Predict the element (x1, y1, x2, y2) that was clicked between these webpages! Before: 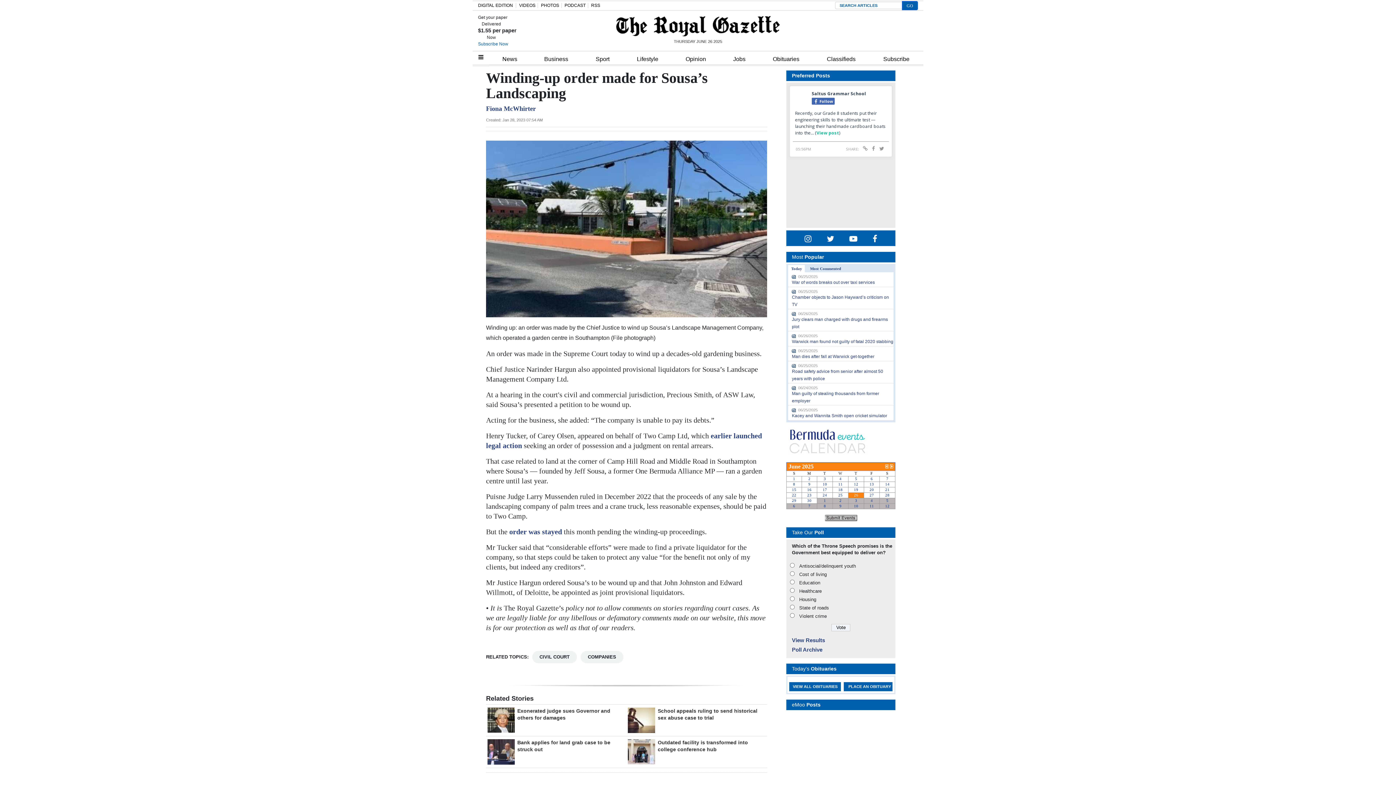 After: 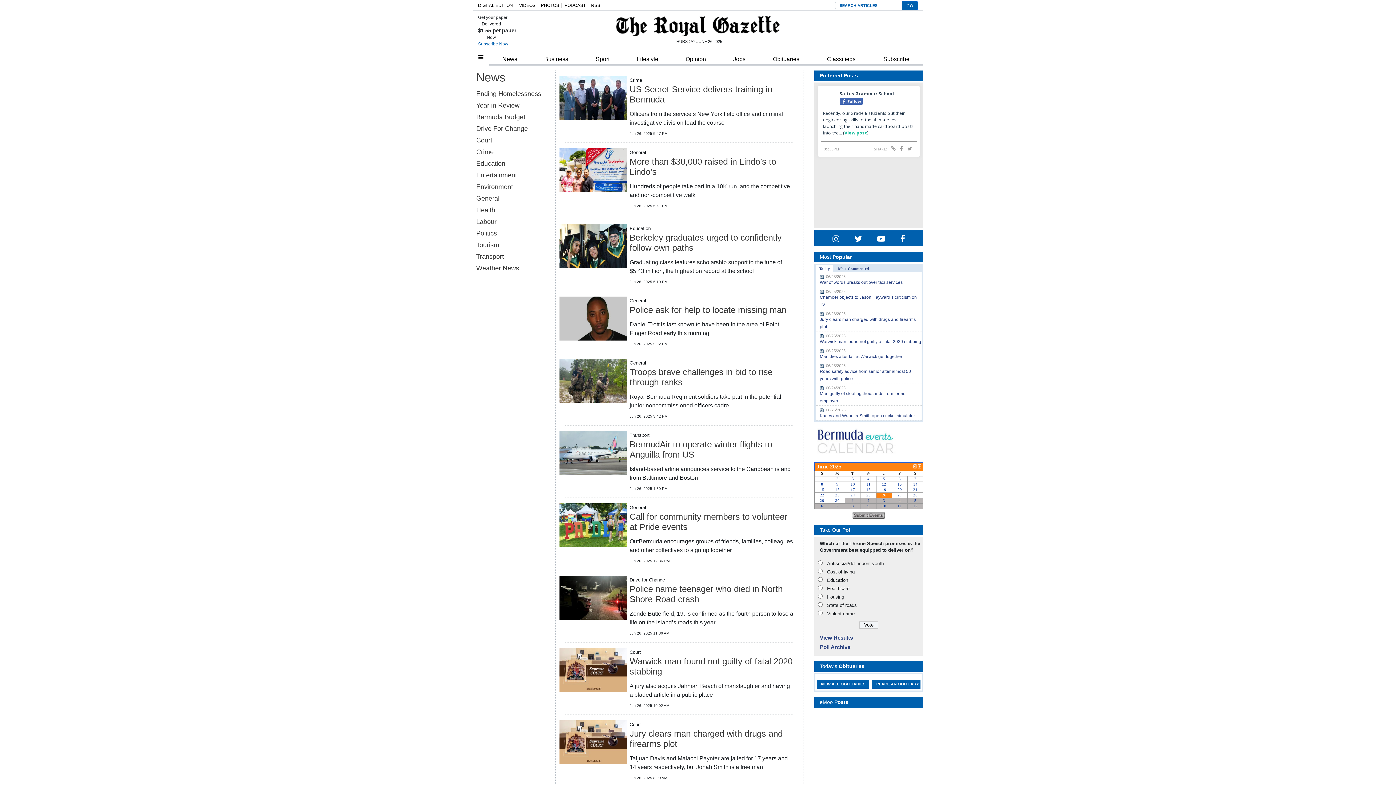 Action: label: News bbox: (489, 51, 530, 64)